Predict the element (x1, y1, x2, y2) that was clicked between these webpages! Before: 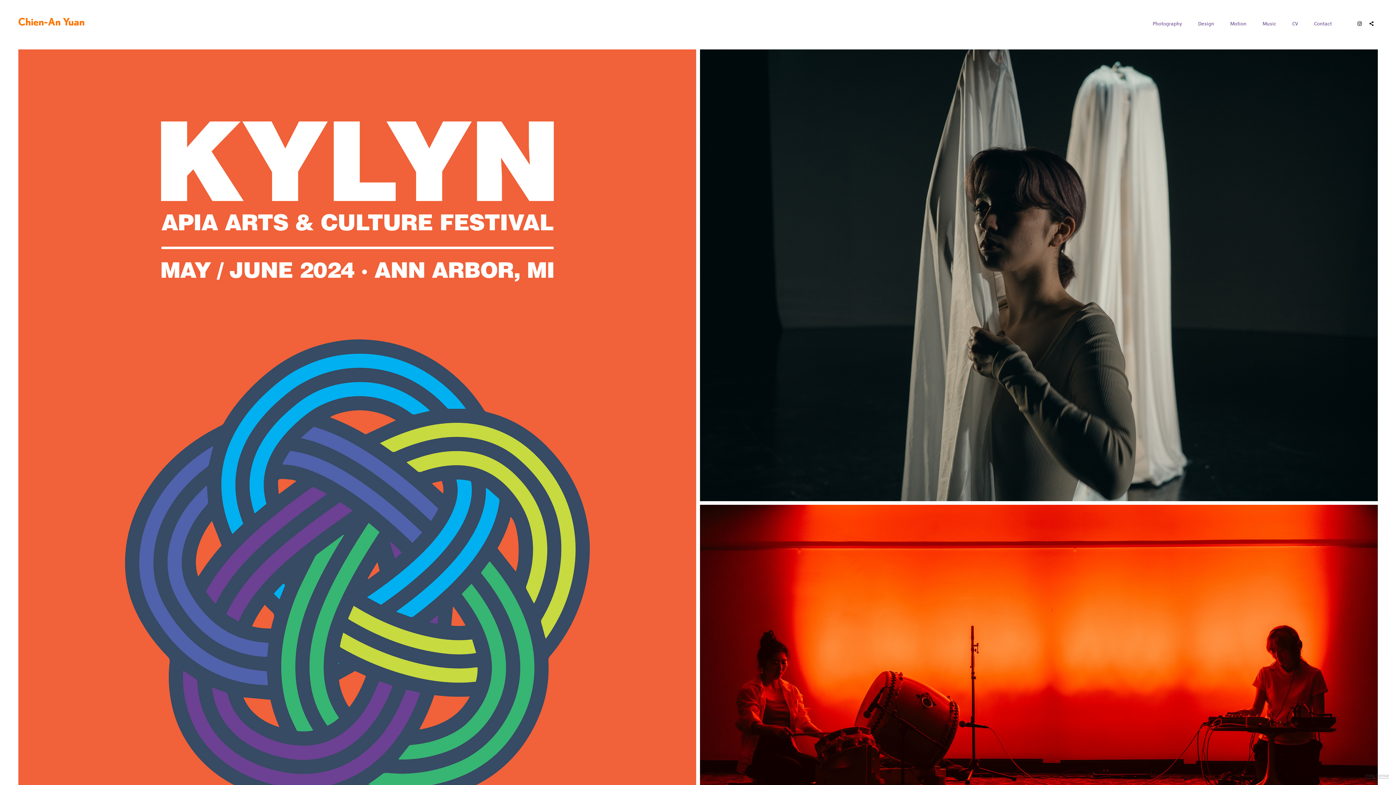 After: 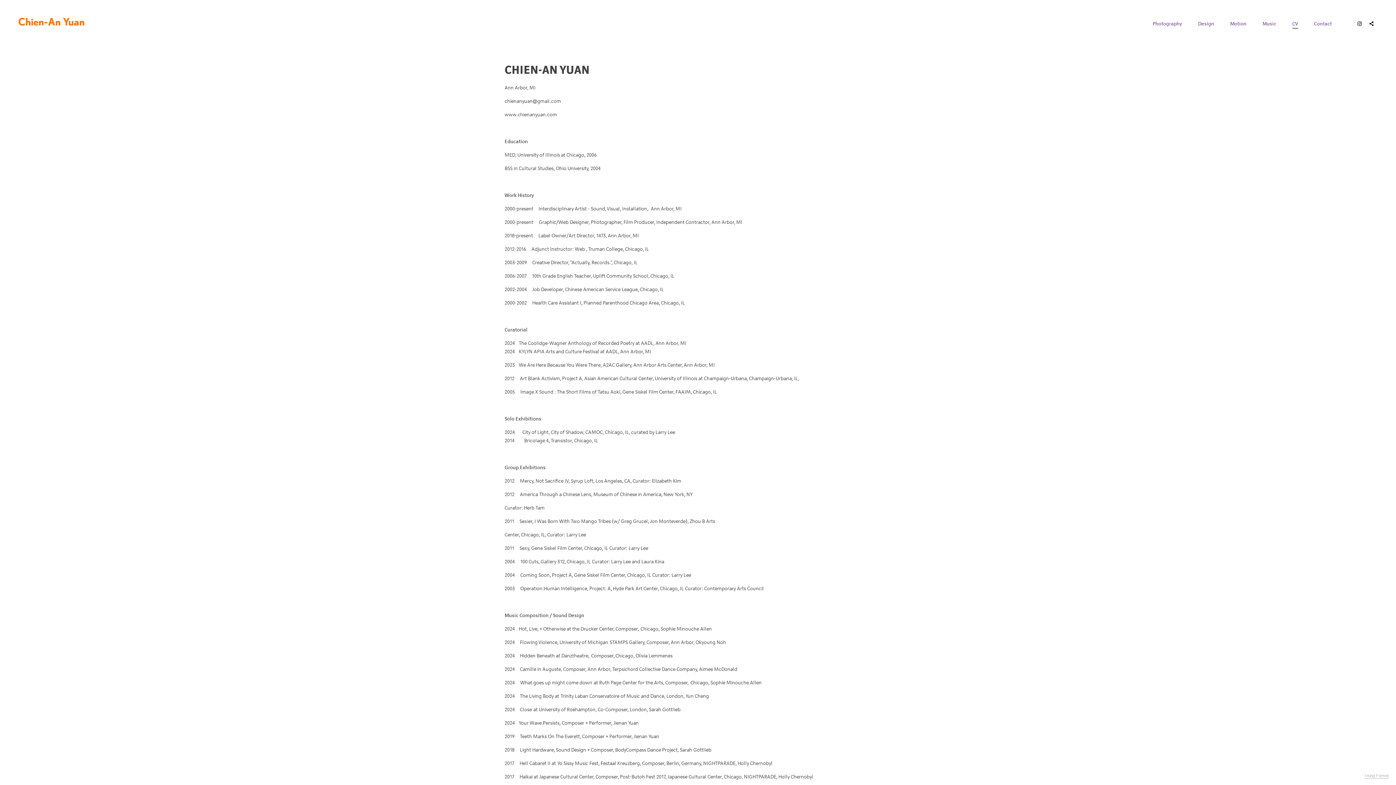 Action: bbox: (1292, 20, 1298, 26) label: CV